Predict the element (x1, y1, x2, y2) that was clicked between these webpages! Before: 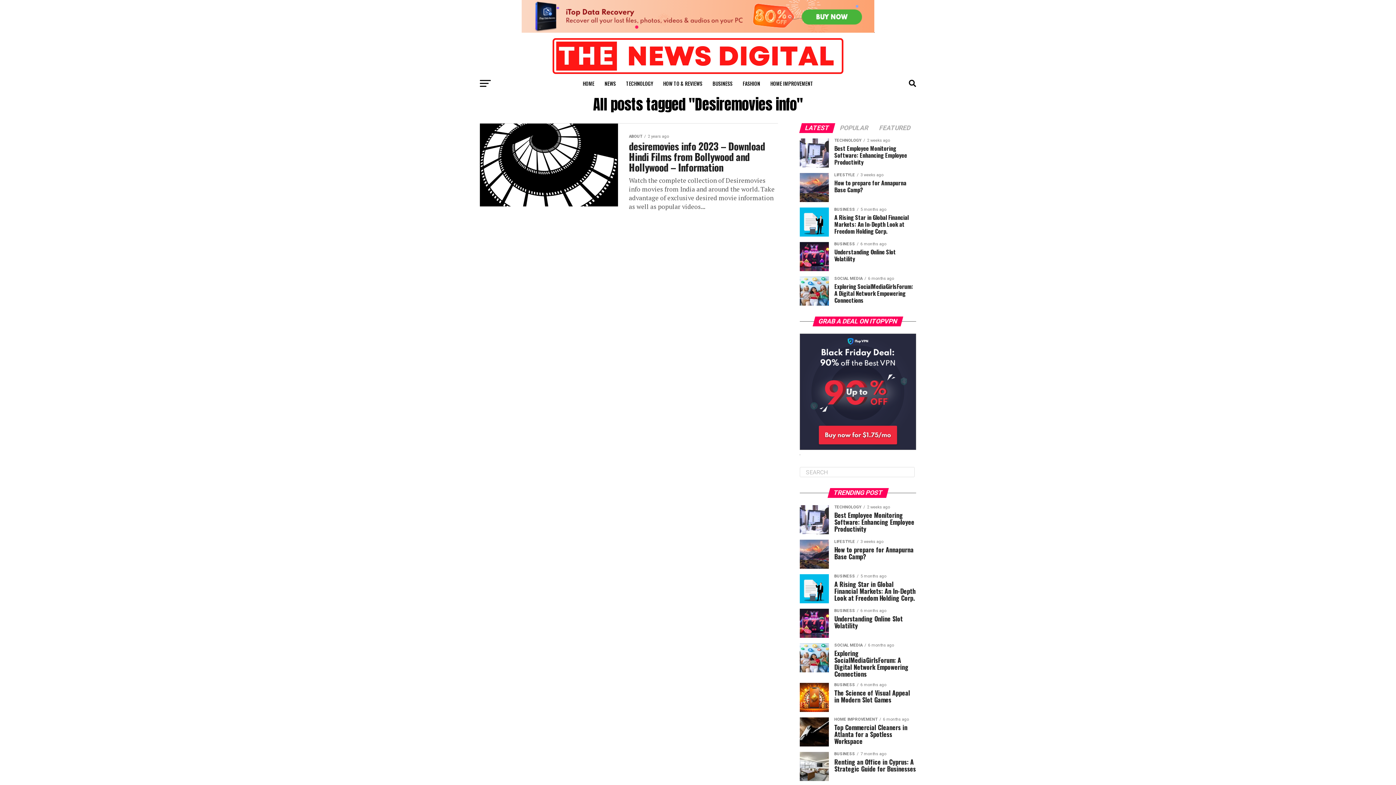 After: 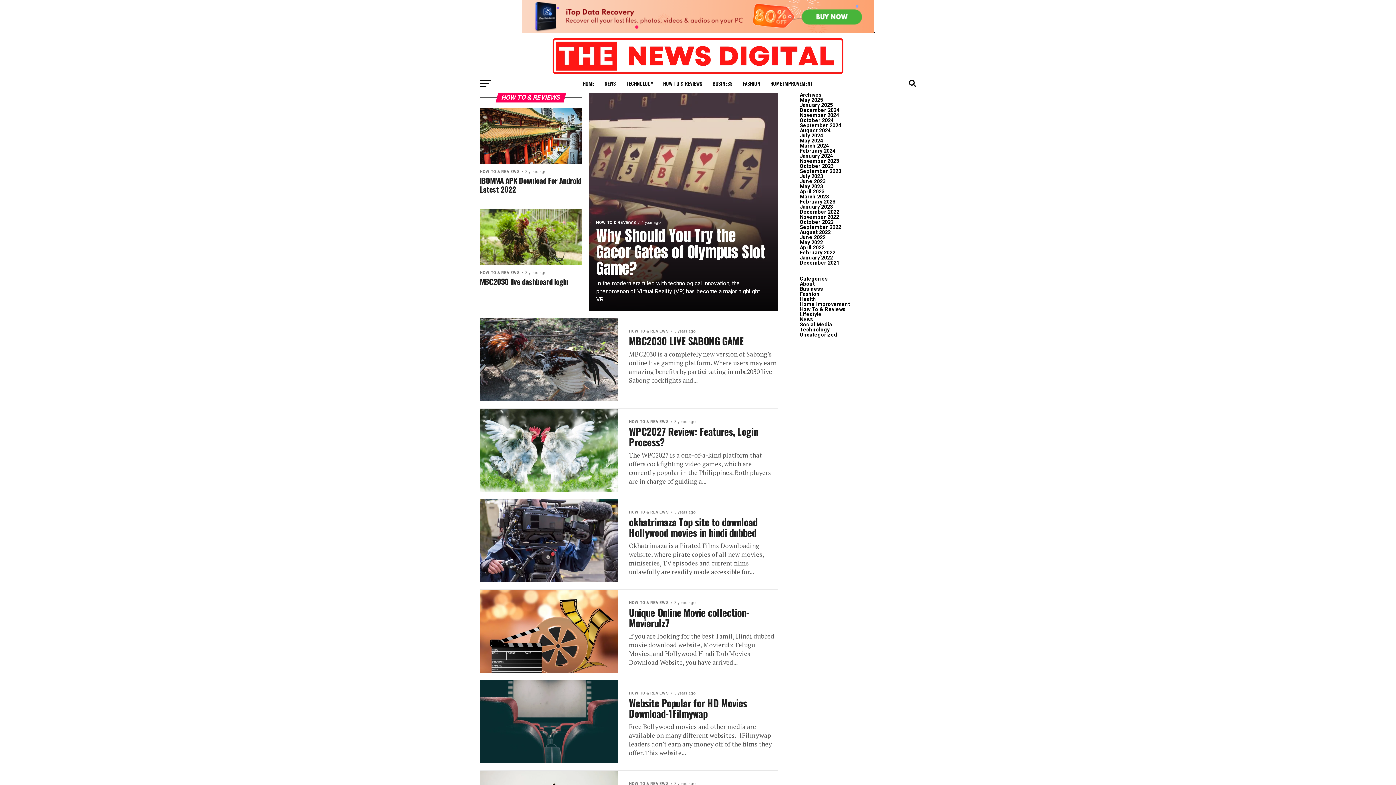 Action: label: HOW TO & REVIEWS bbox: (658, 74, 706, 92)